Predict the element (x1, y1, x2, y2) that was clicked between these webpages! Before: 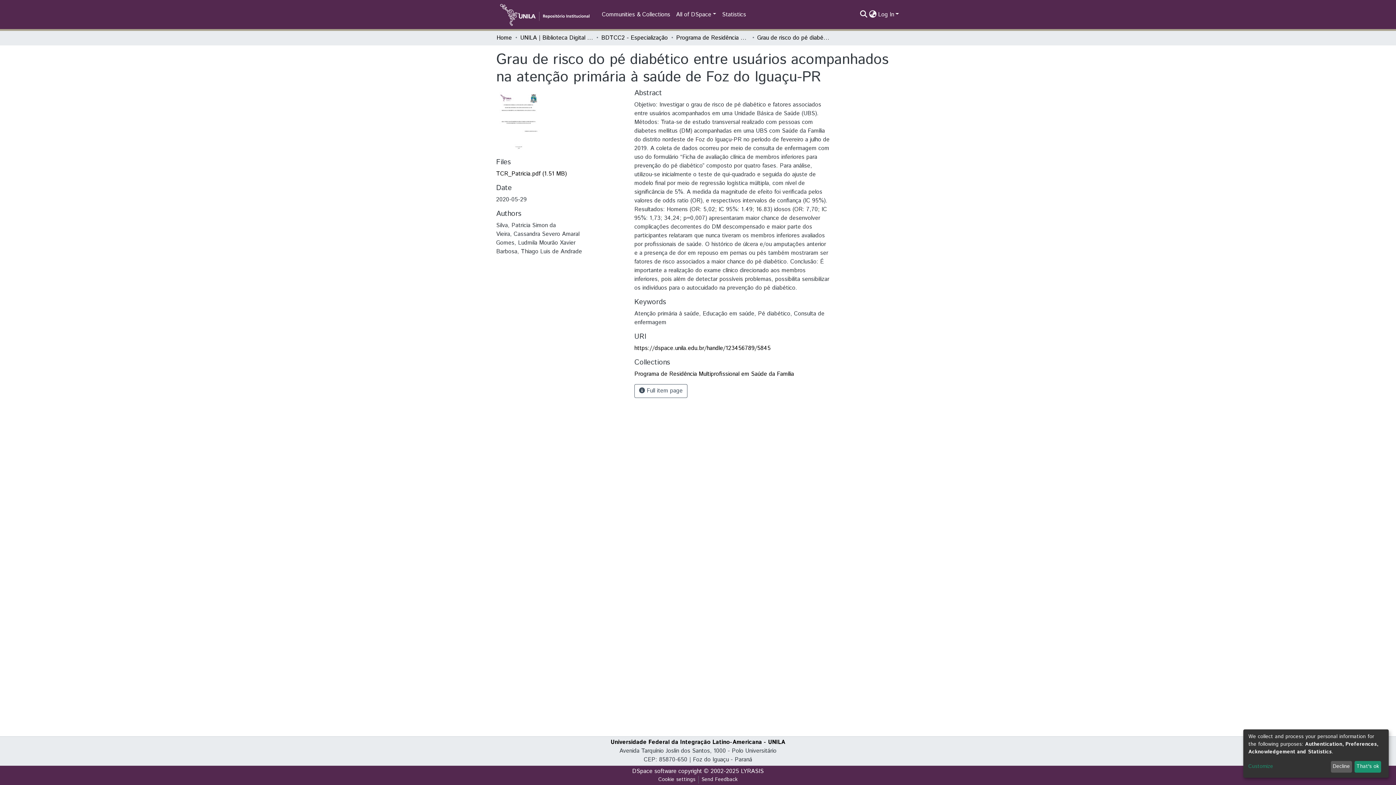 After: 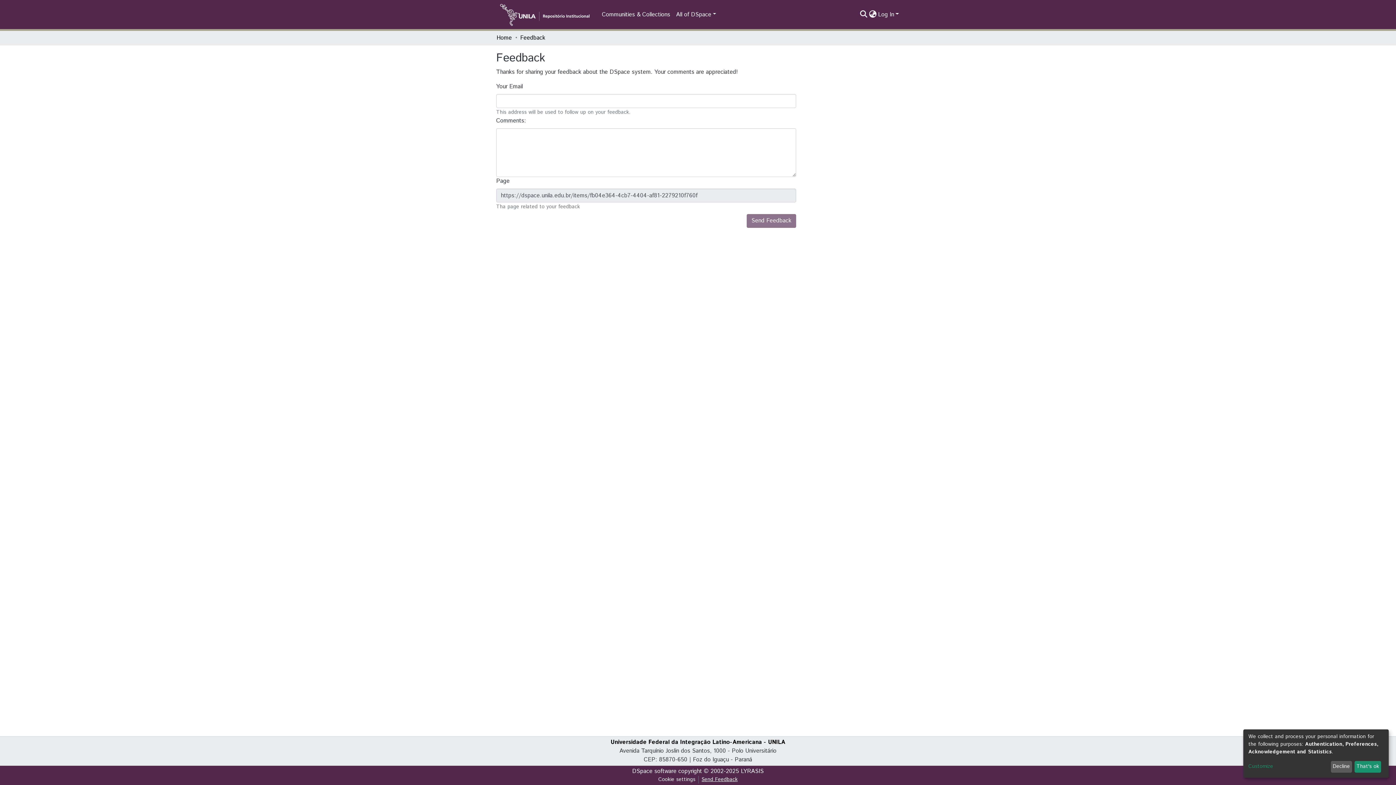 Action: label: Send Feedback bbox: (698, 776, 740, 784)